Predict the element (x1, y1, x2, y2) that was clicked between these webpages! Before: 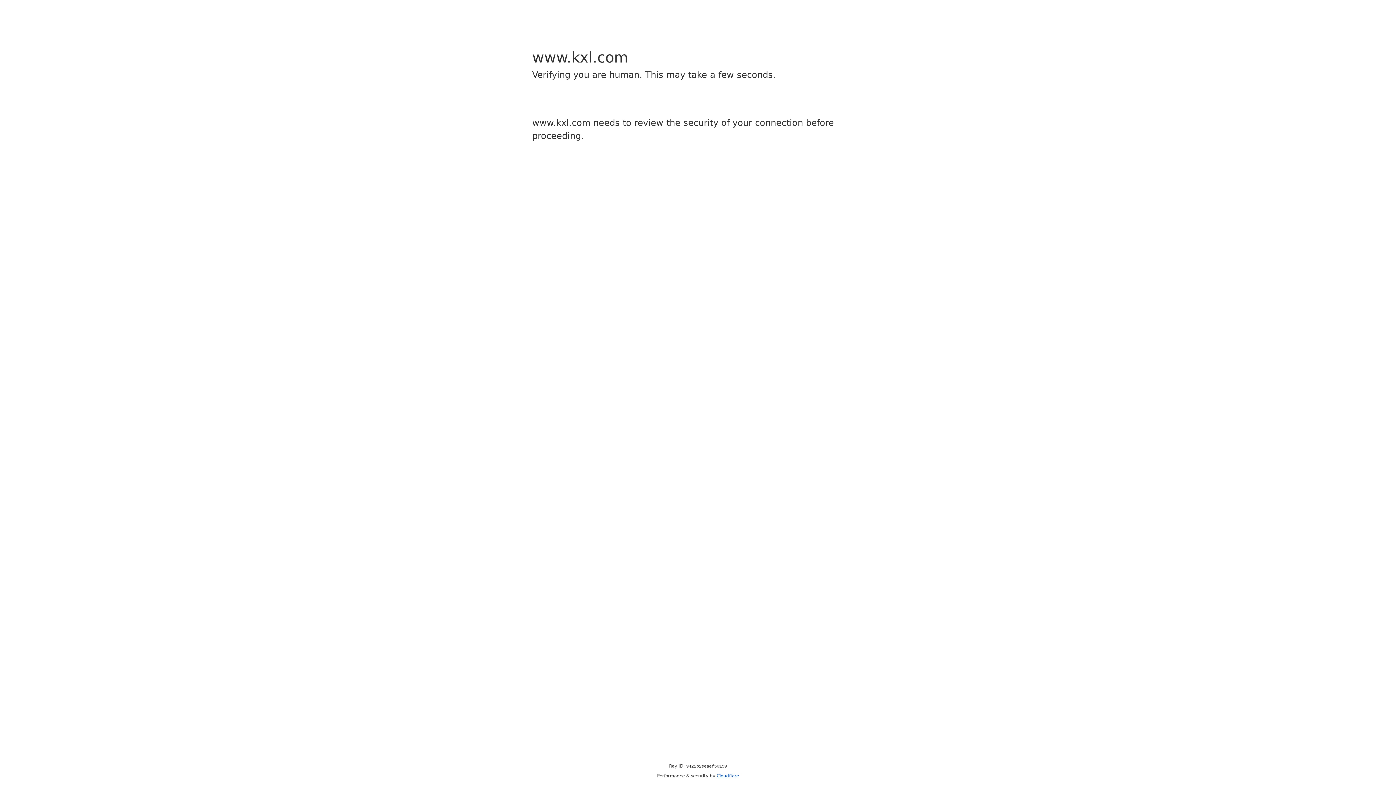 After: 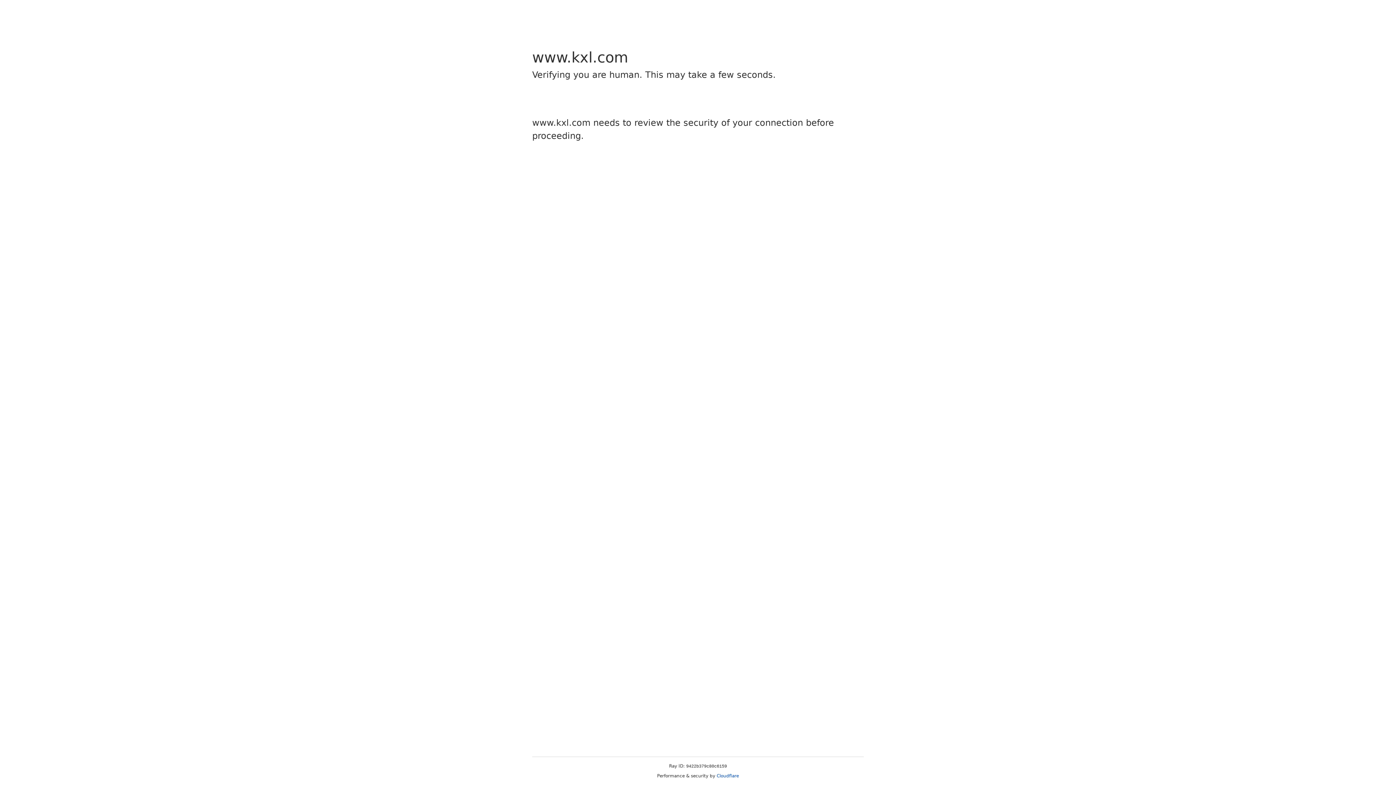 Action: label: Cloudflare bbox: (716, 773, 739, 778)